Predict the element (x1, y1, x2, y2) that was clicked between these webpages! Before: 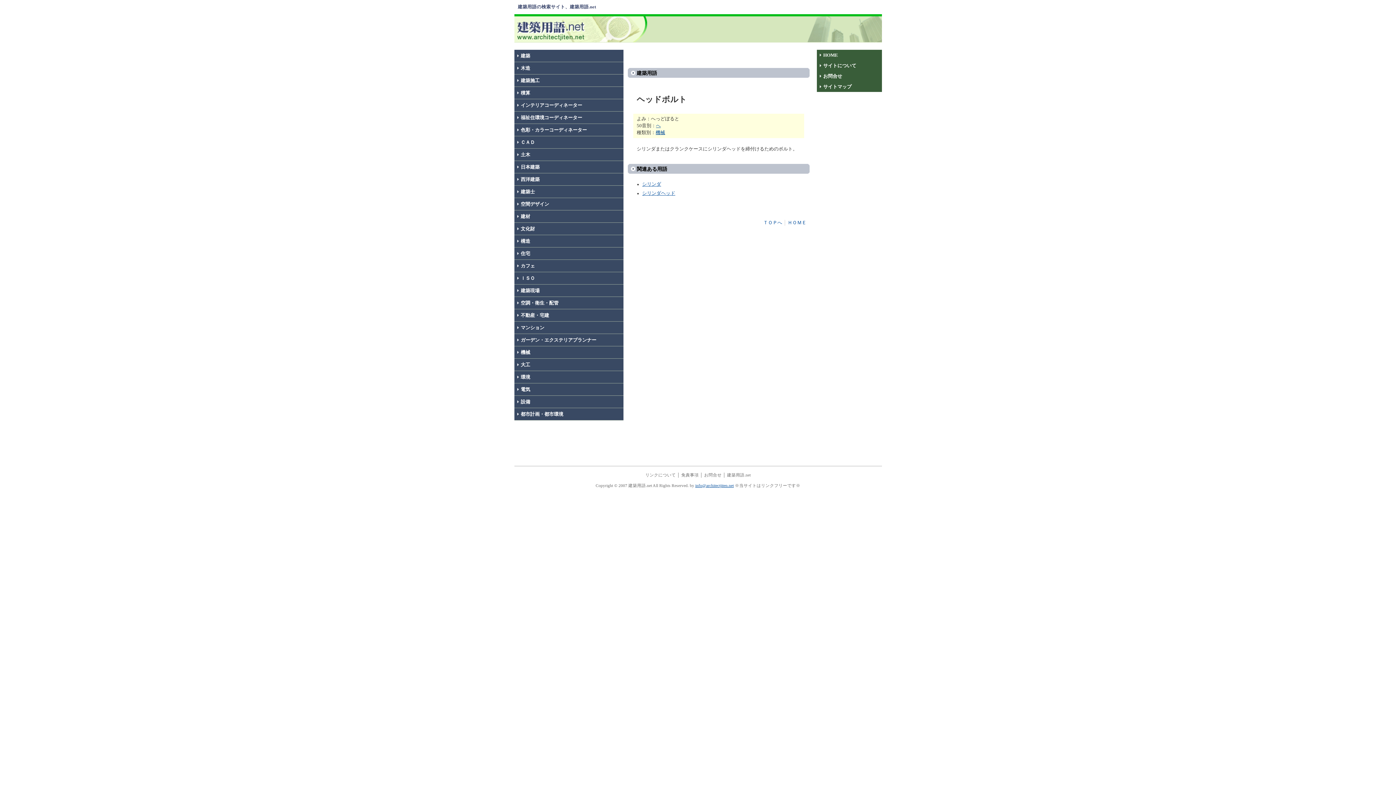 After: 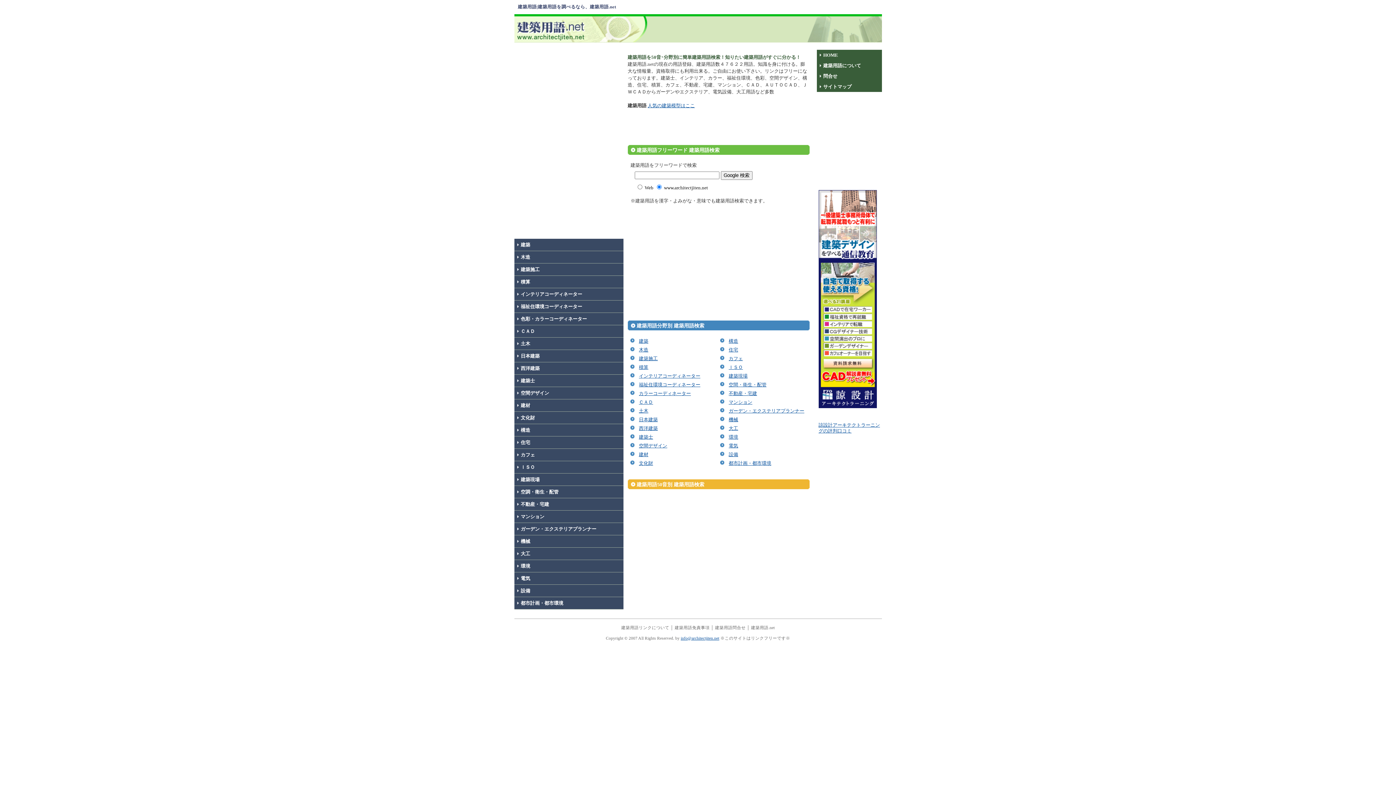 Action: bbox: (514, 38, 648, 43)